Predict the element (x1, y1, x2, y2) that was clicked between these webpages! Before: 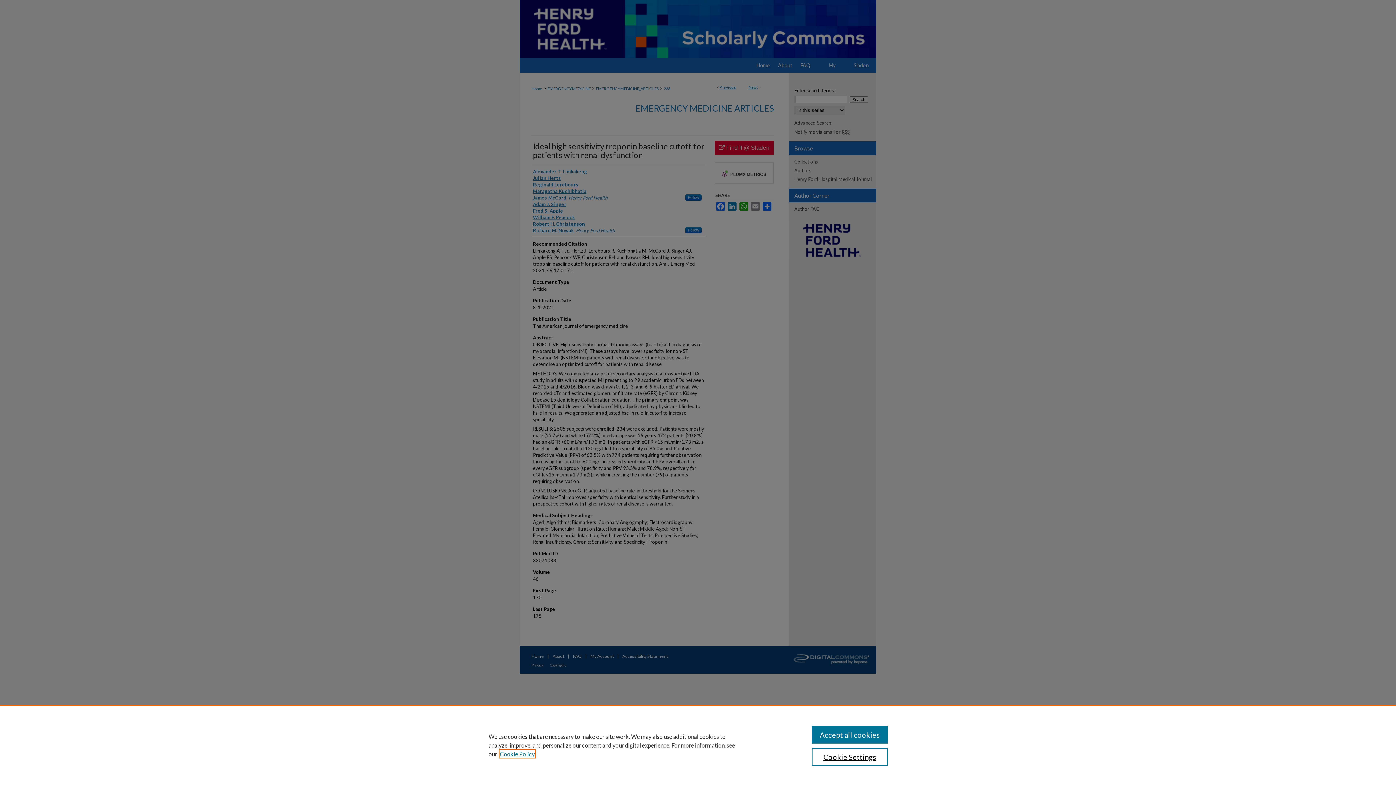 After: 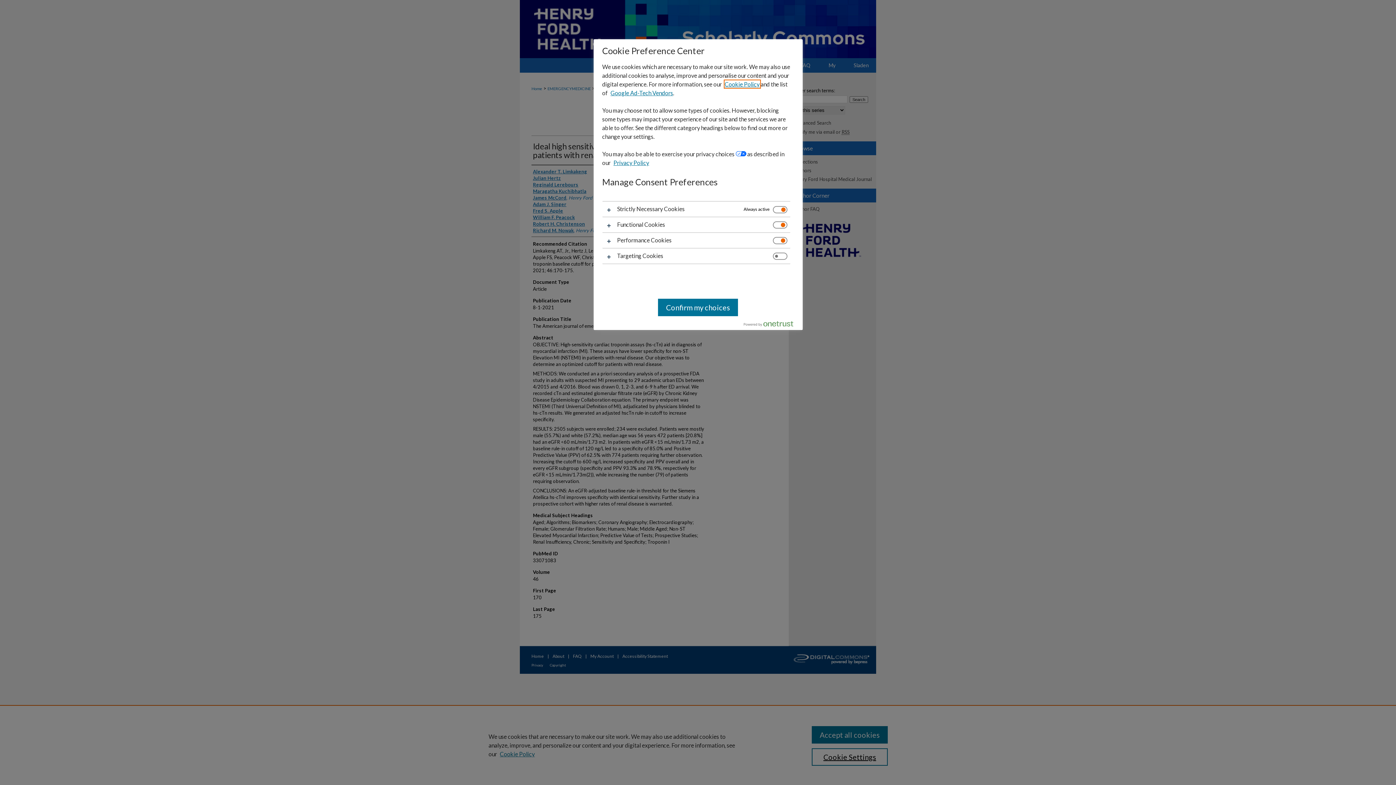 Action: label: Cookie Settings bbox: (811, 748, 887, 766)